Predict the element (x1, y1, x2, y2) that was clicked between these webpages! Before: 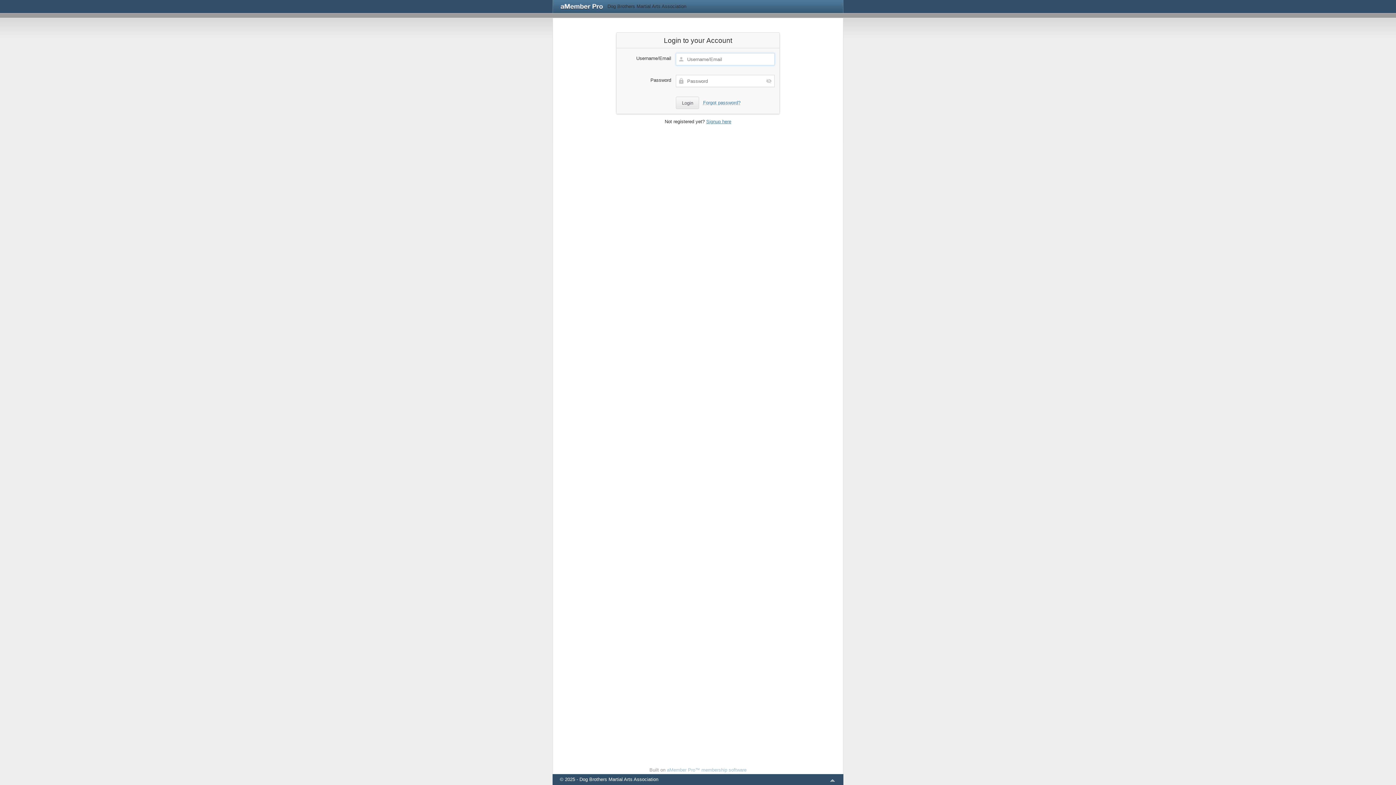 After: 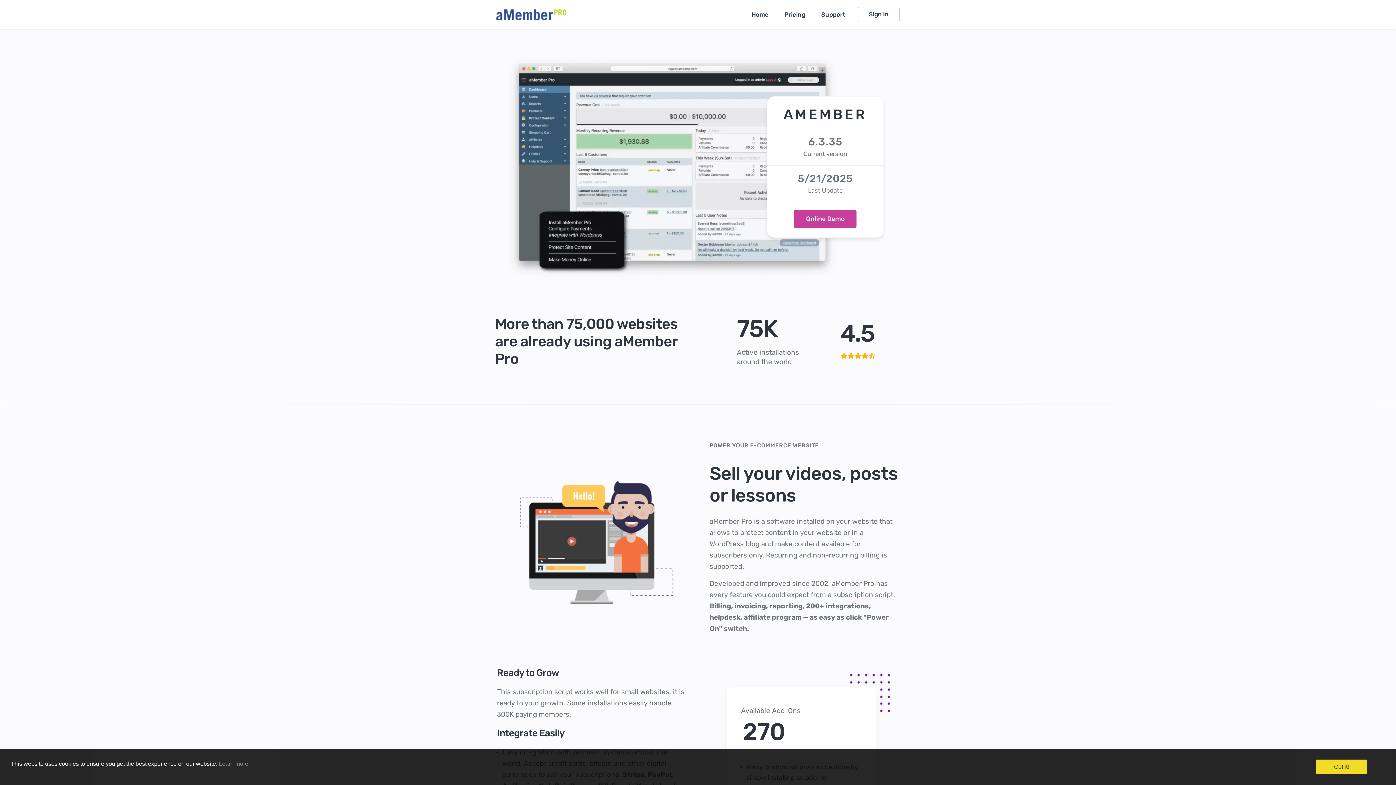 Action: bbox: (667, 767, 746, 773) label: aMember Pro™ membership software